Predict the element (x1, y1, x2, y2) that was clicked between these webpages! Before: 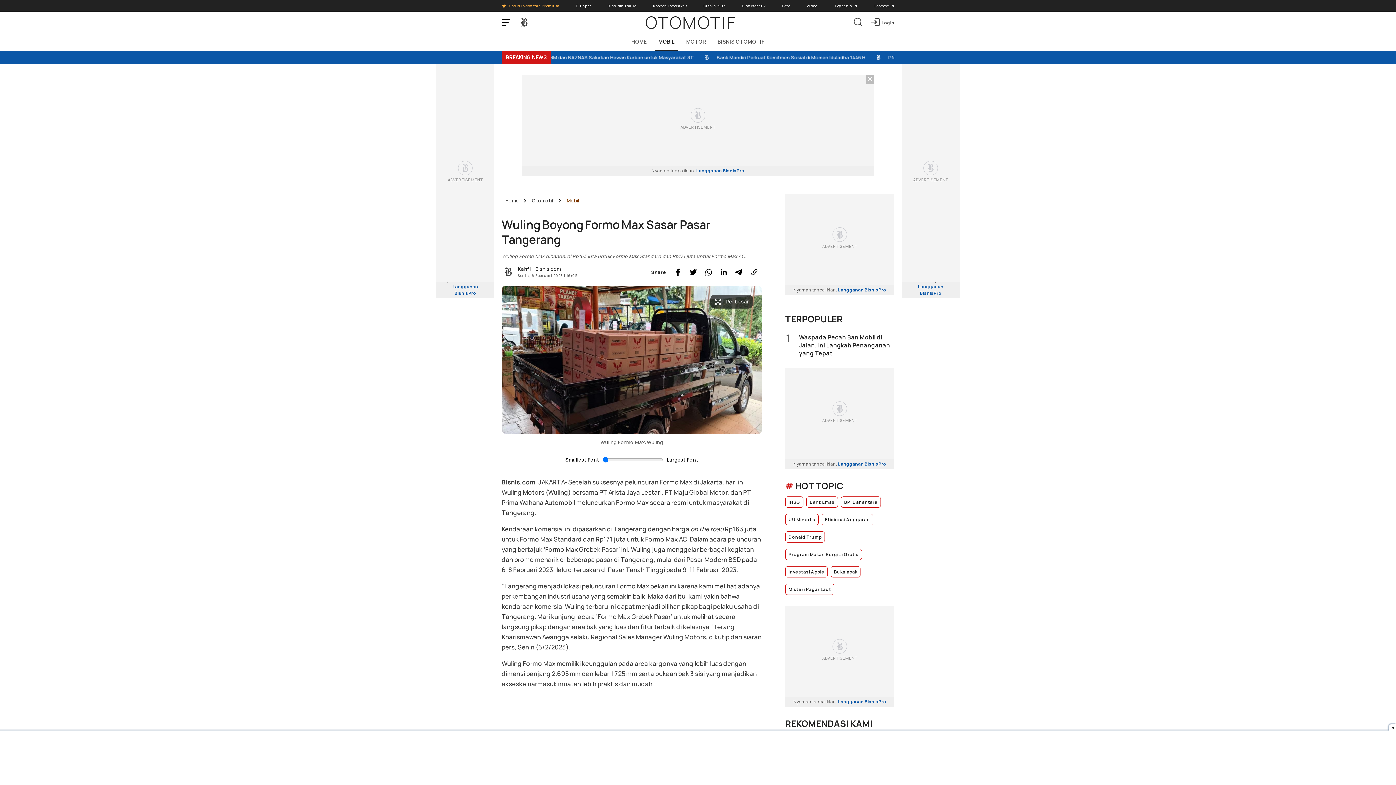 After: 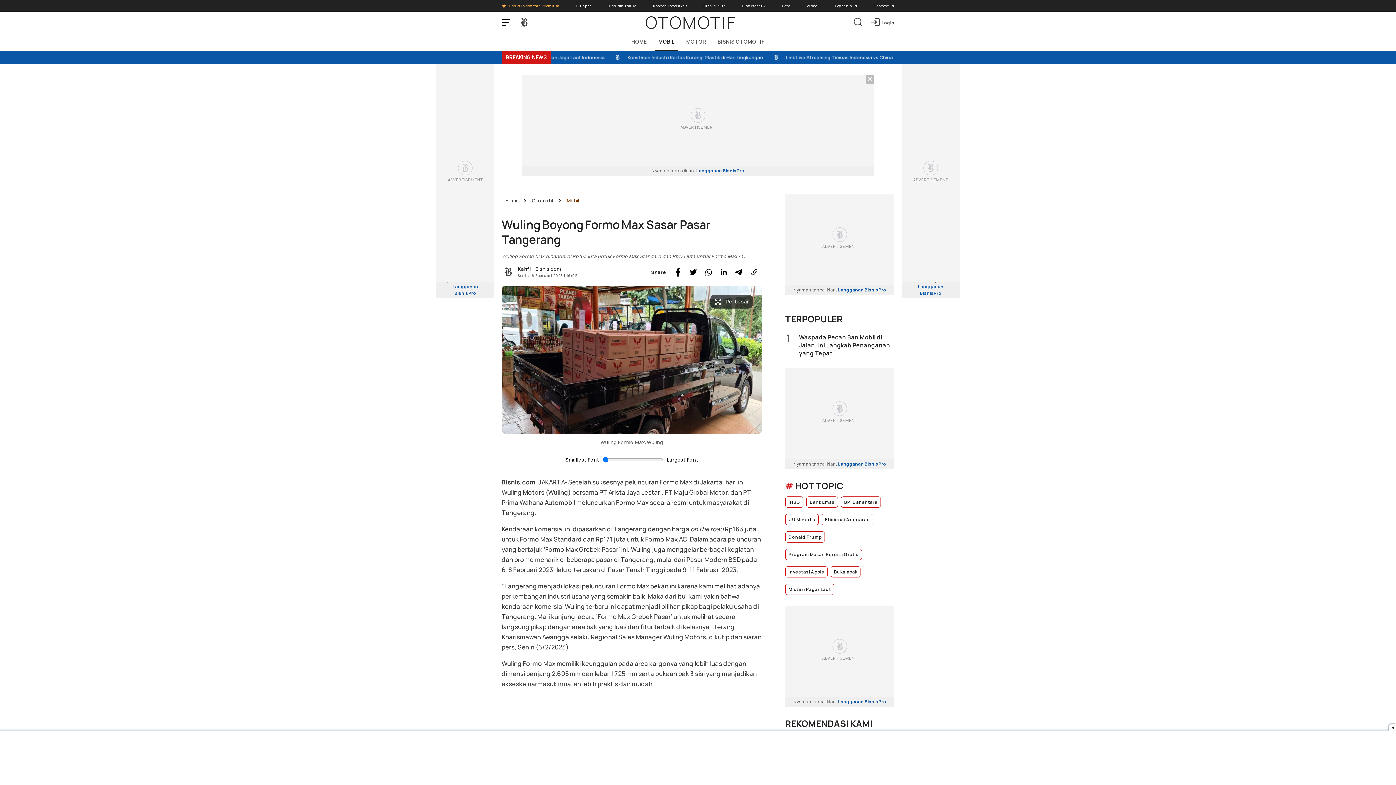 Action: bbox: (672, 266, 684, 278) label: Share Facebook